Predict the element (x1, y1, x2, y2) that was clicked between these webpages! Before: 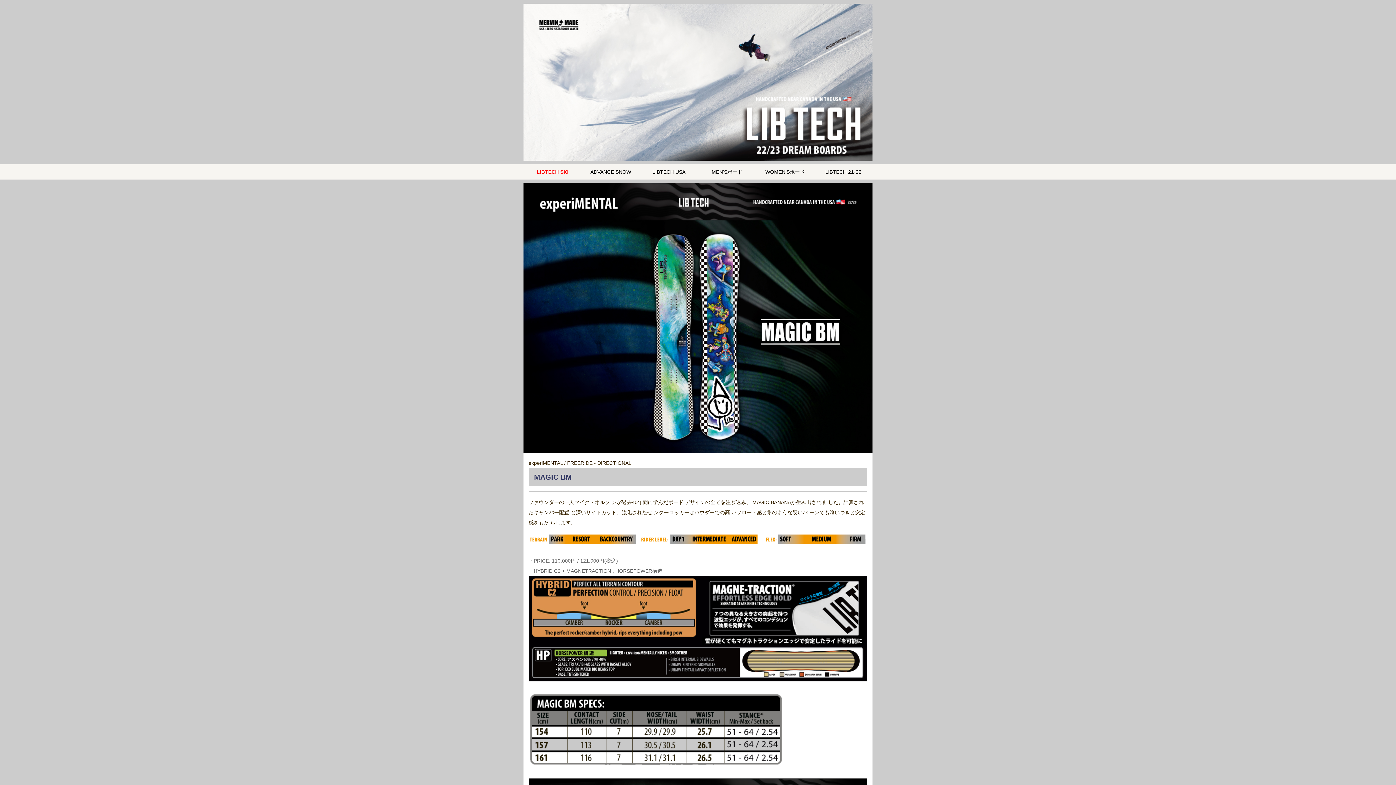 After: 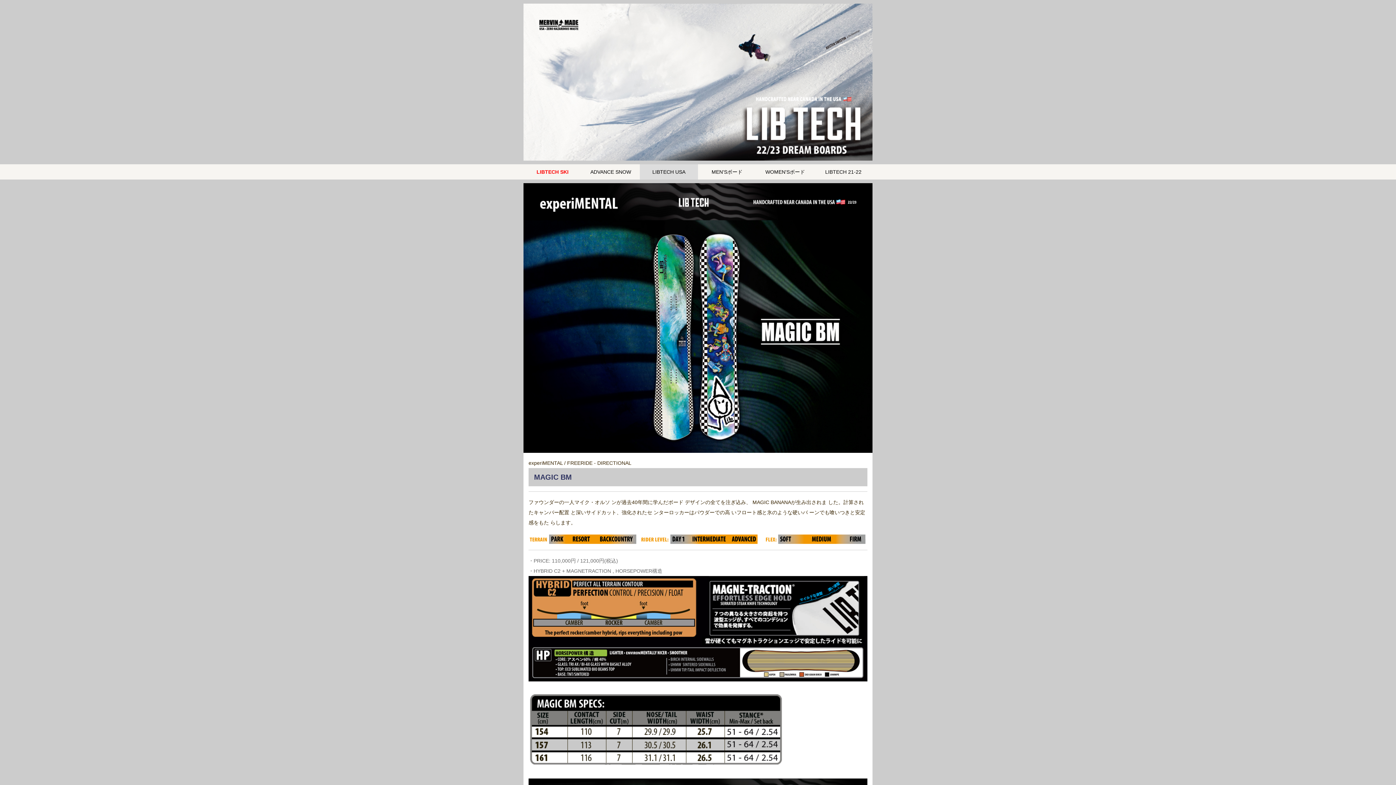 Action: label: LIBTECH USA bbox: (639, 164, 698, 179)